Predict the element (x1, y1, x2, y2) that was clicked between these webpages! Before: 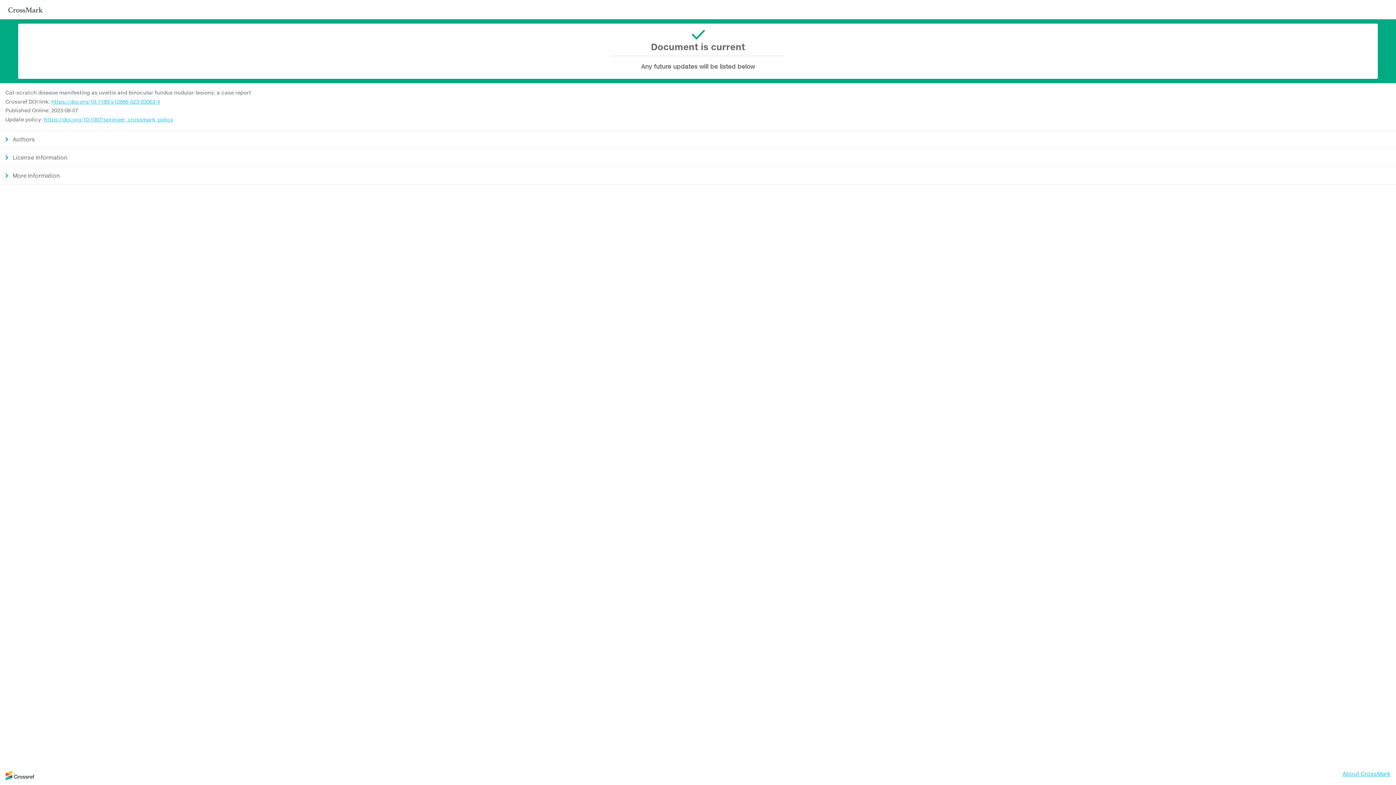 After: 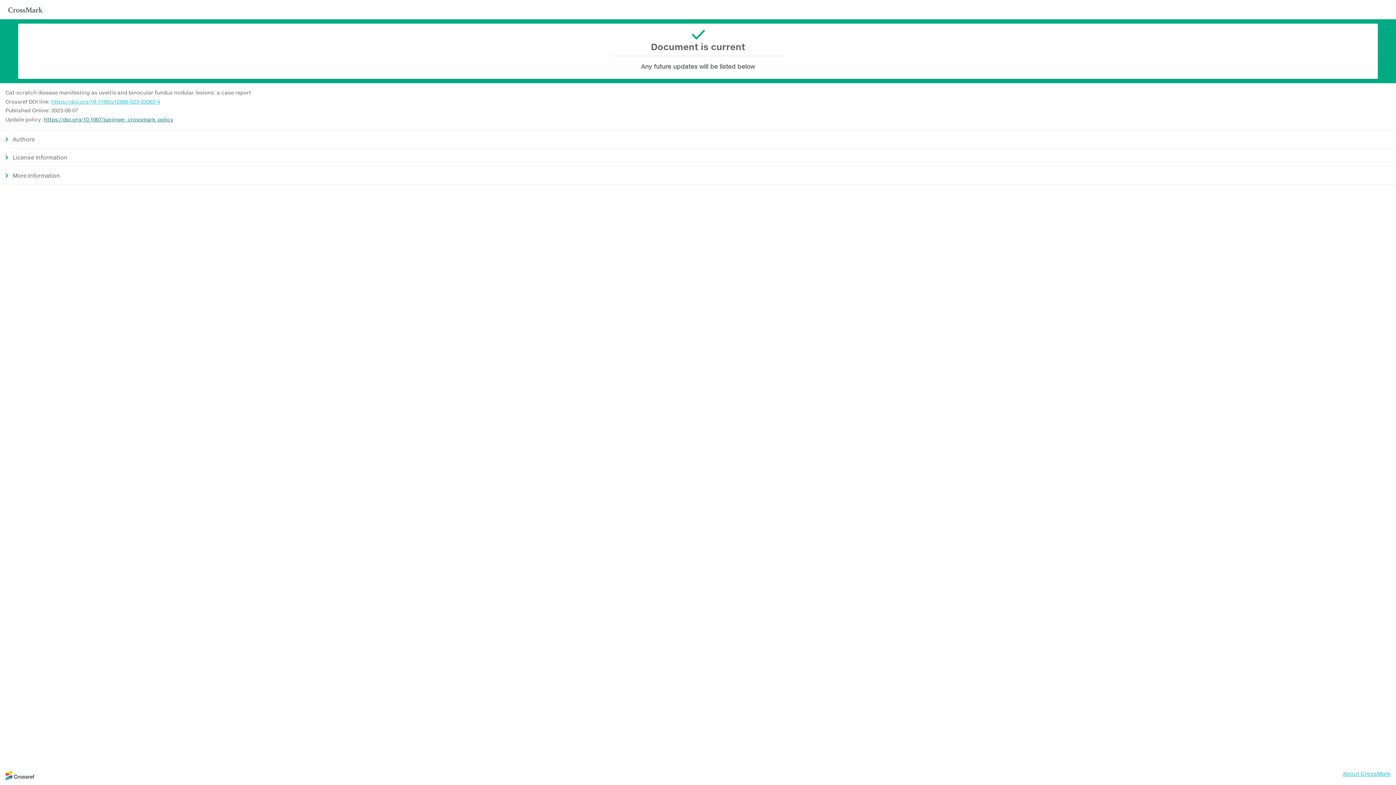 Action: bbox: (44, 116, 173, 122) label: https://doi.org/10.1007/springer_crossmark_policy